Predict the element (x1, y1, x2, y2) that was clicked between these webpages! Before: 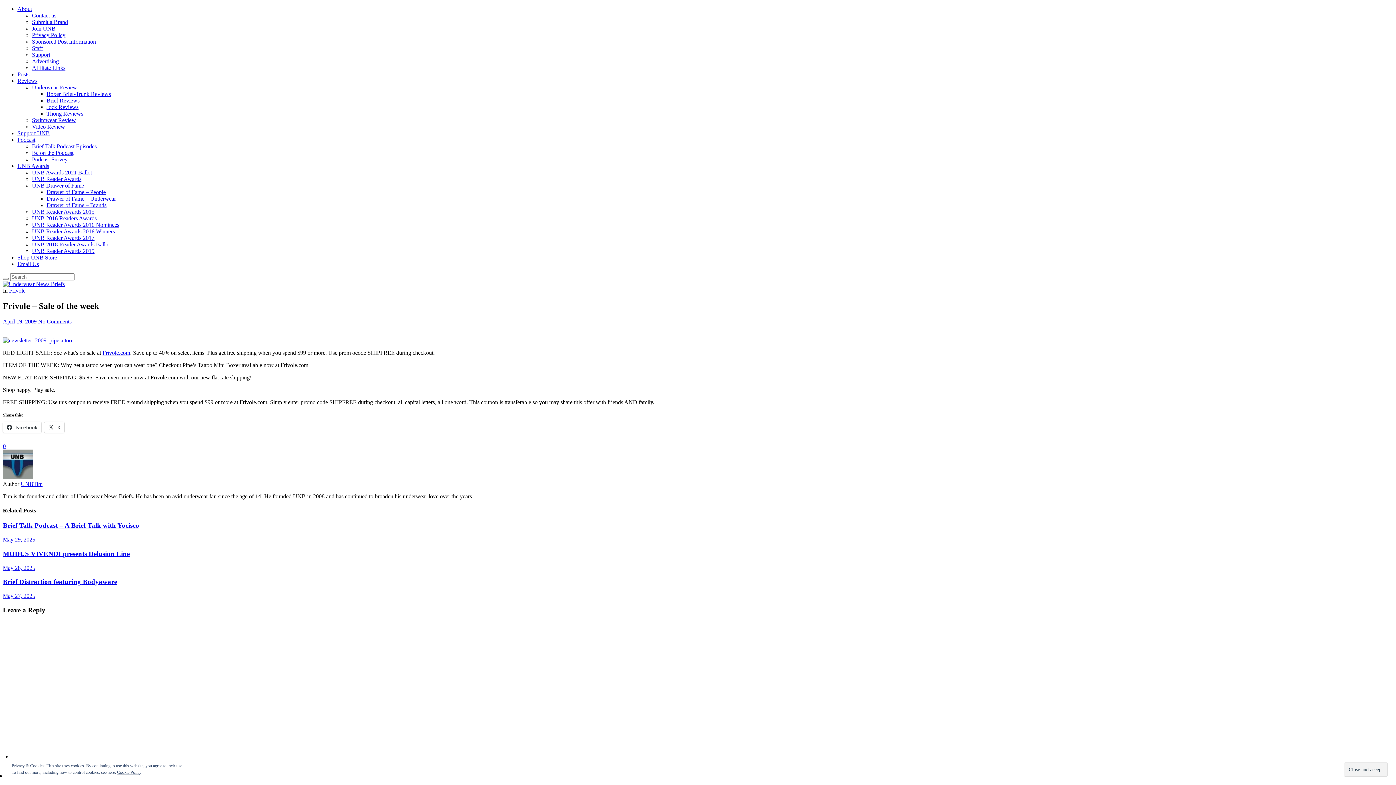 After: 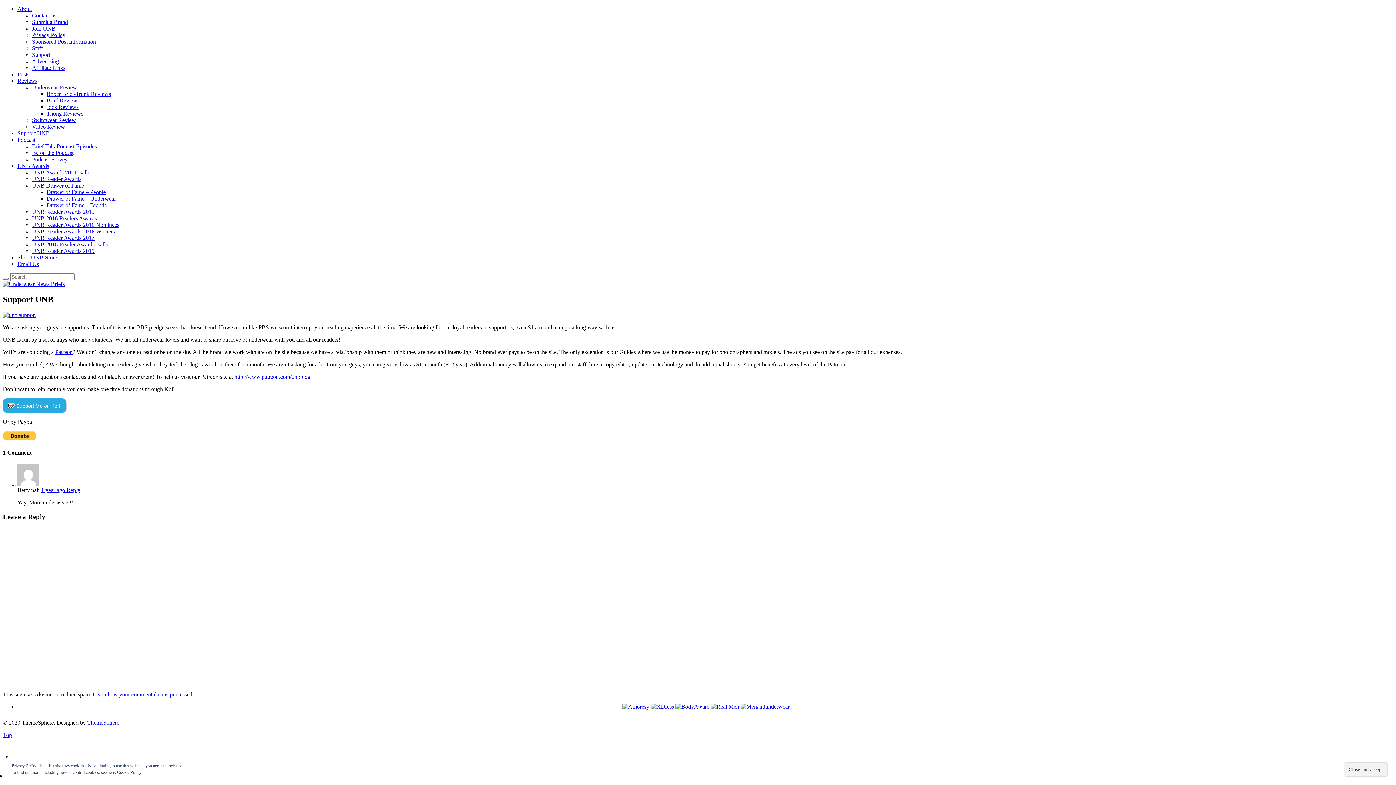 Action: bbox: (17, 130, 49, 136) label: Support UNB